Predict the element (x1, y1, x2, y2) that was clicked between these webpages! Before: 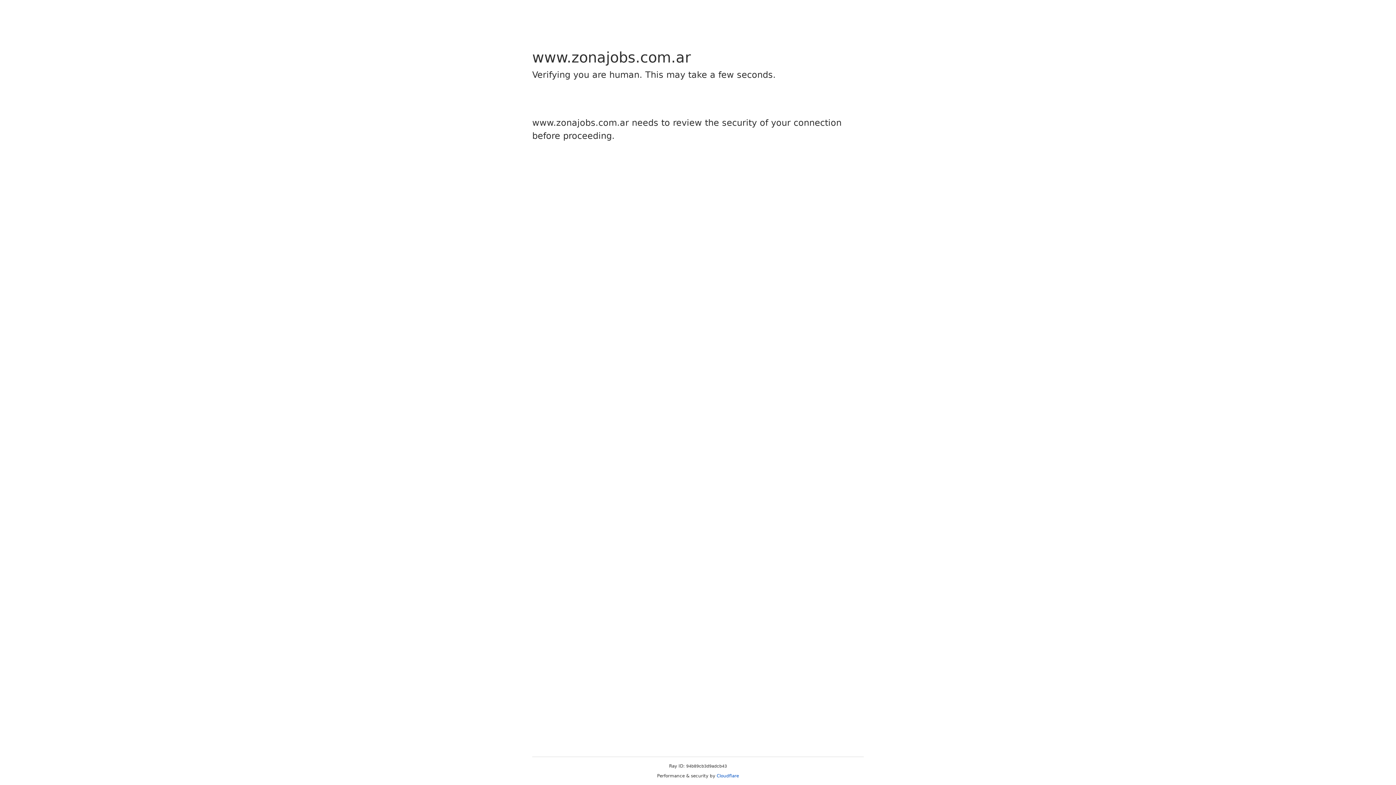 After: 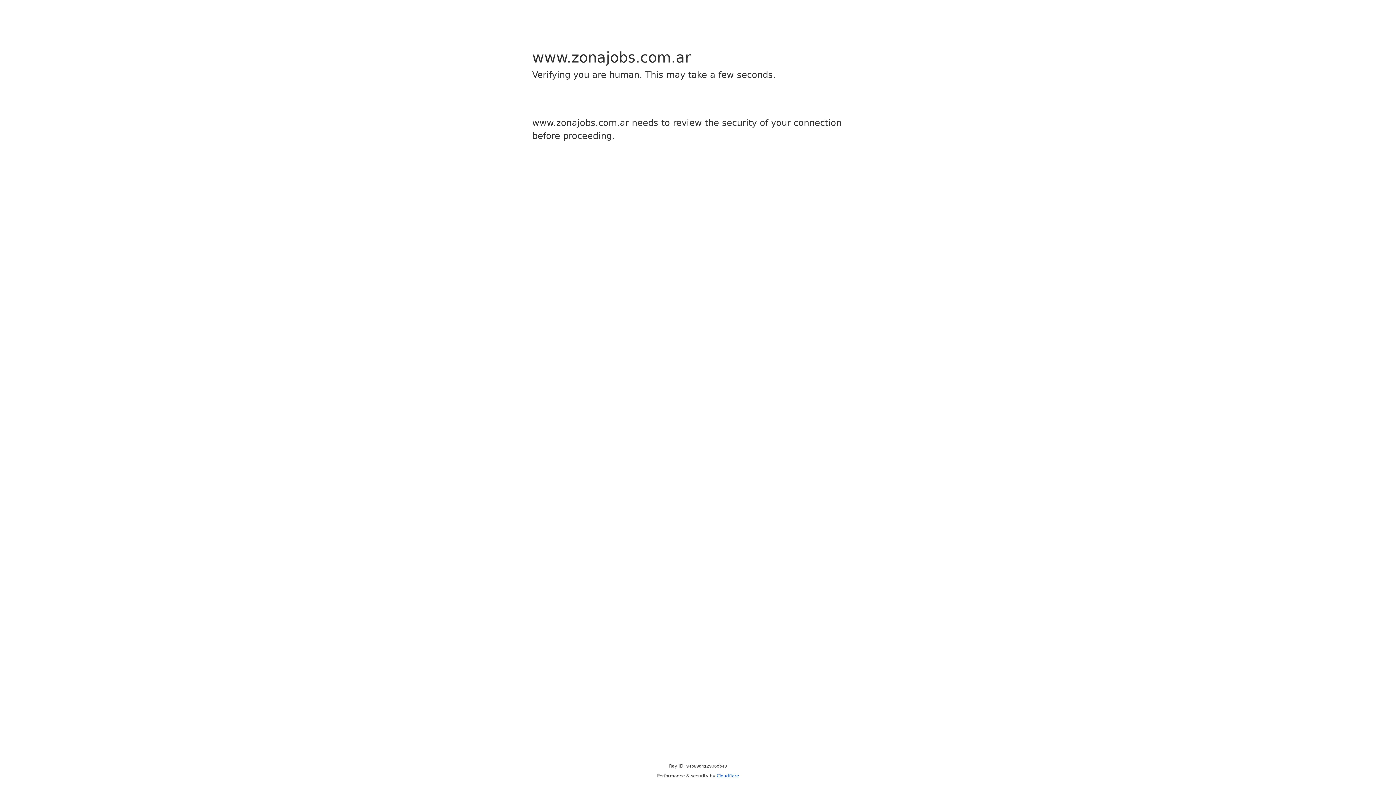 Action: bbox: (716, 773, 739, 778) label: Cloudflare